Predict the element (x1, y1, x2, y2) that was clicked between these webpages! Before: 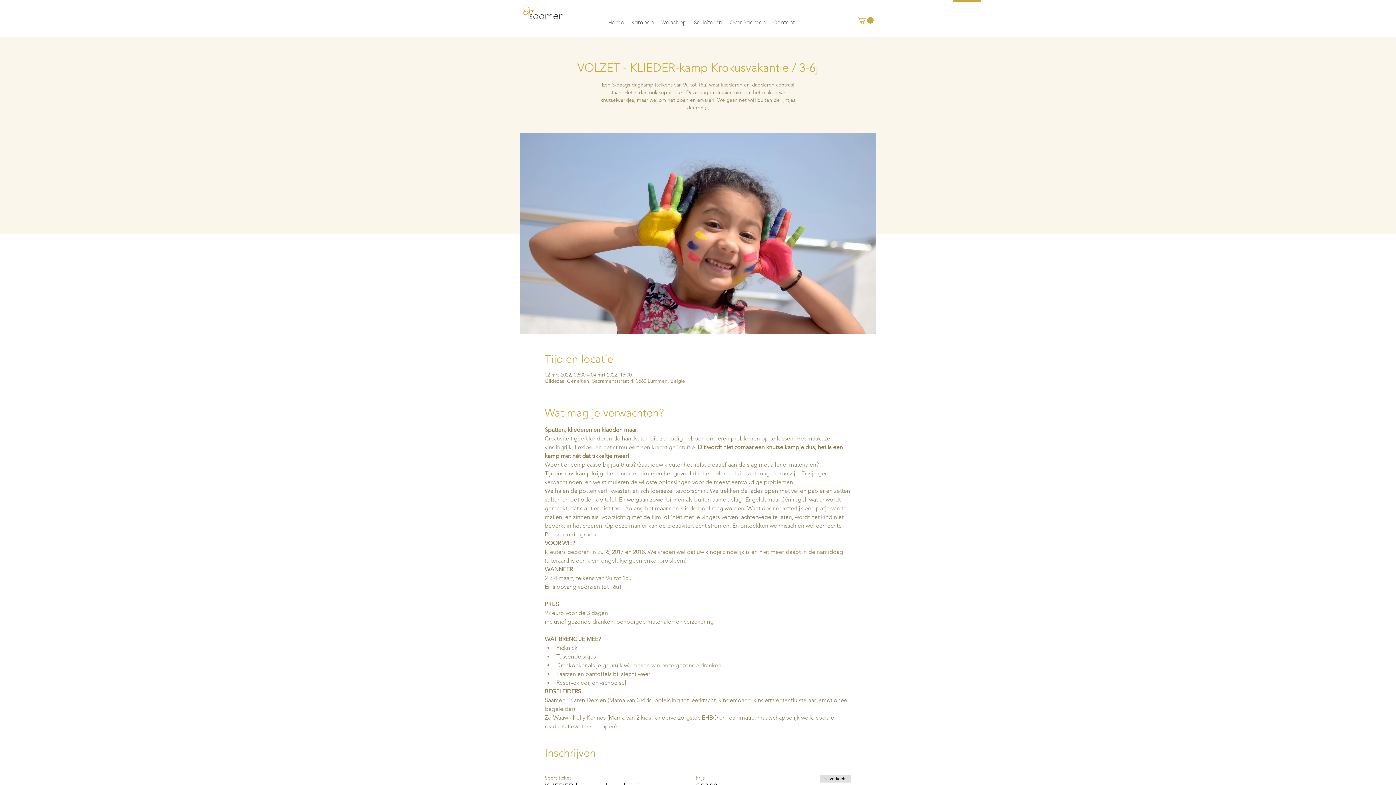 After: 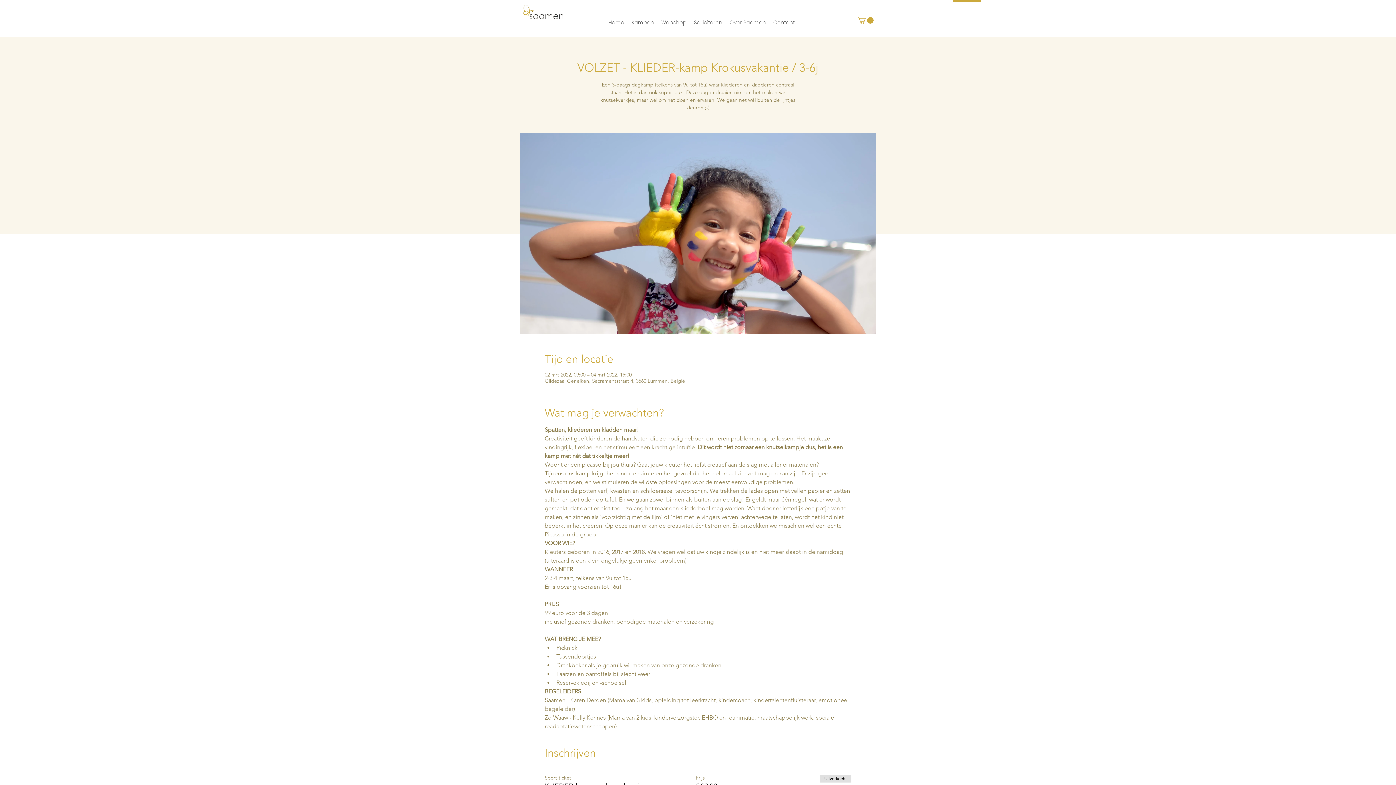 Action: bbox: (857, 17, 873, 23)